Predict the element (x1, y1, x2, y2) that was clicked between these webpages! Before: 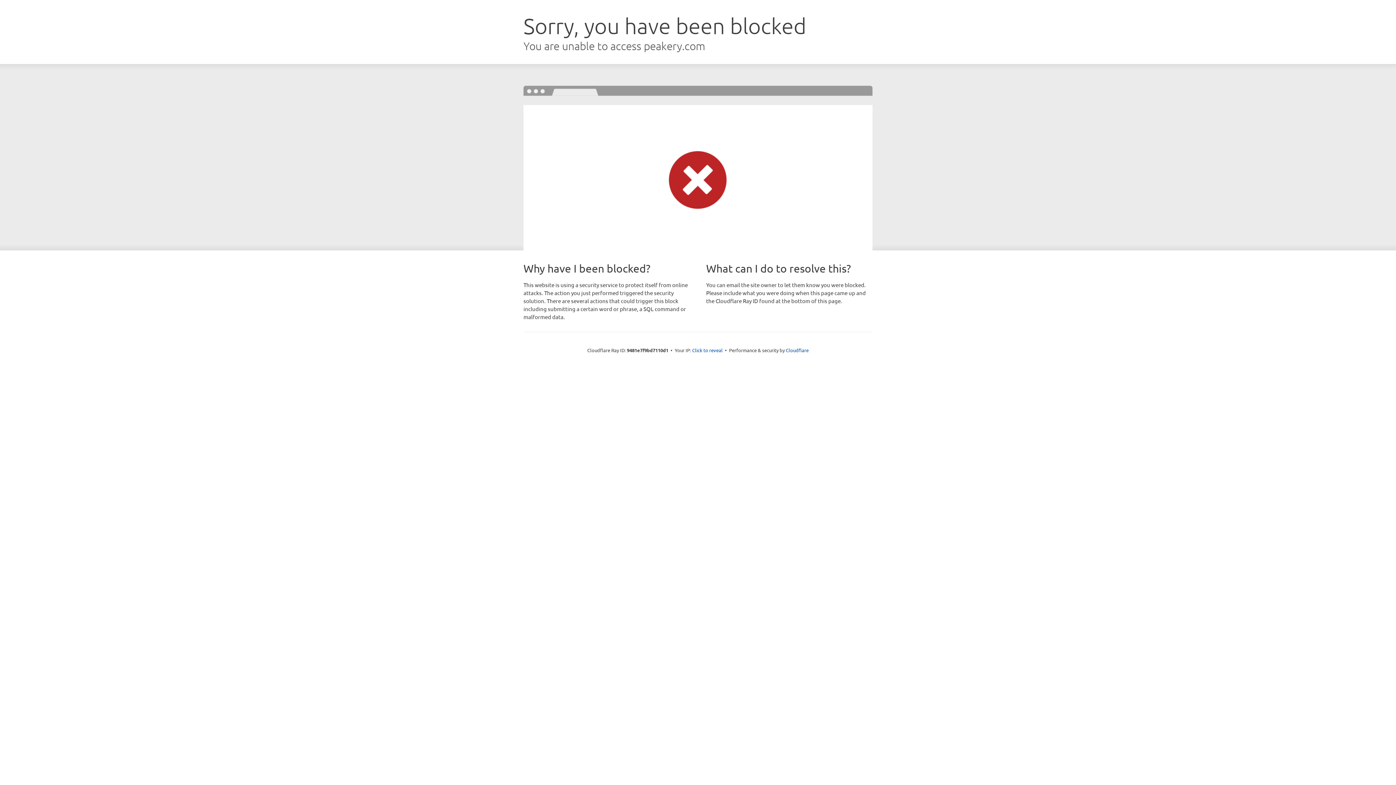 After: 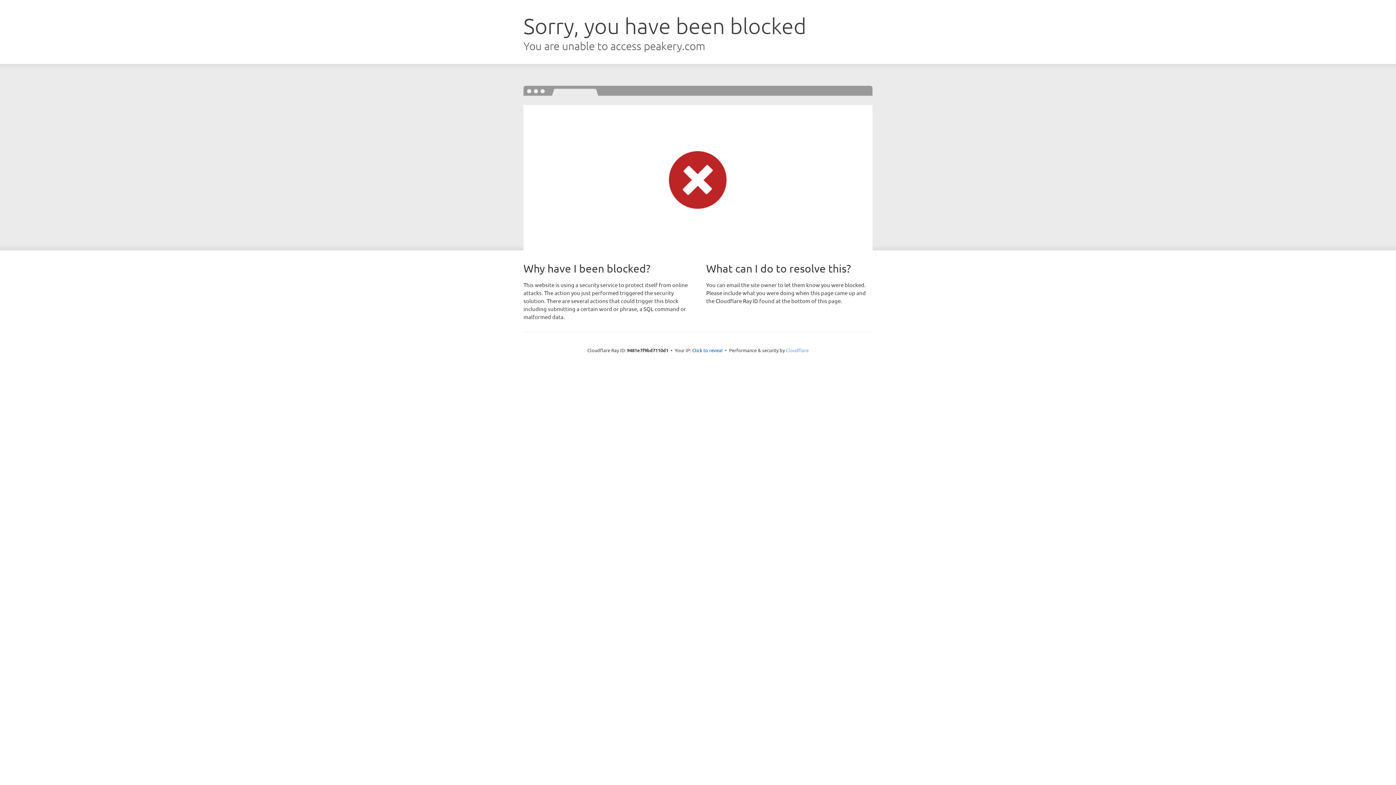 Action: label: Cloudflare bbox: (786, 347, 808, 353)